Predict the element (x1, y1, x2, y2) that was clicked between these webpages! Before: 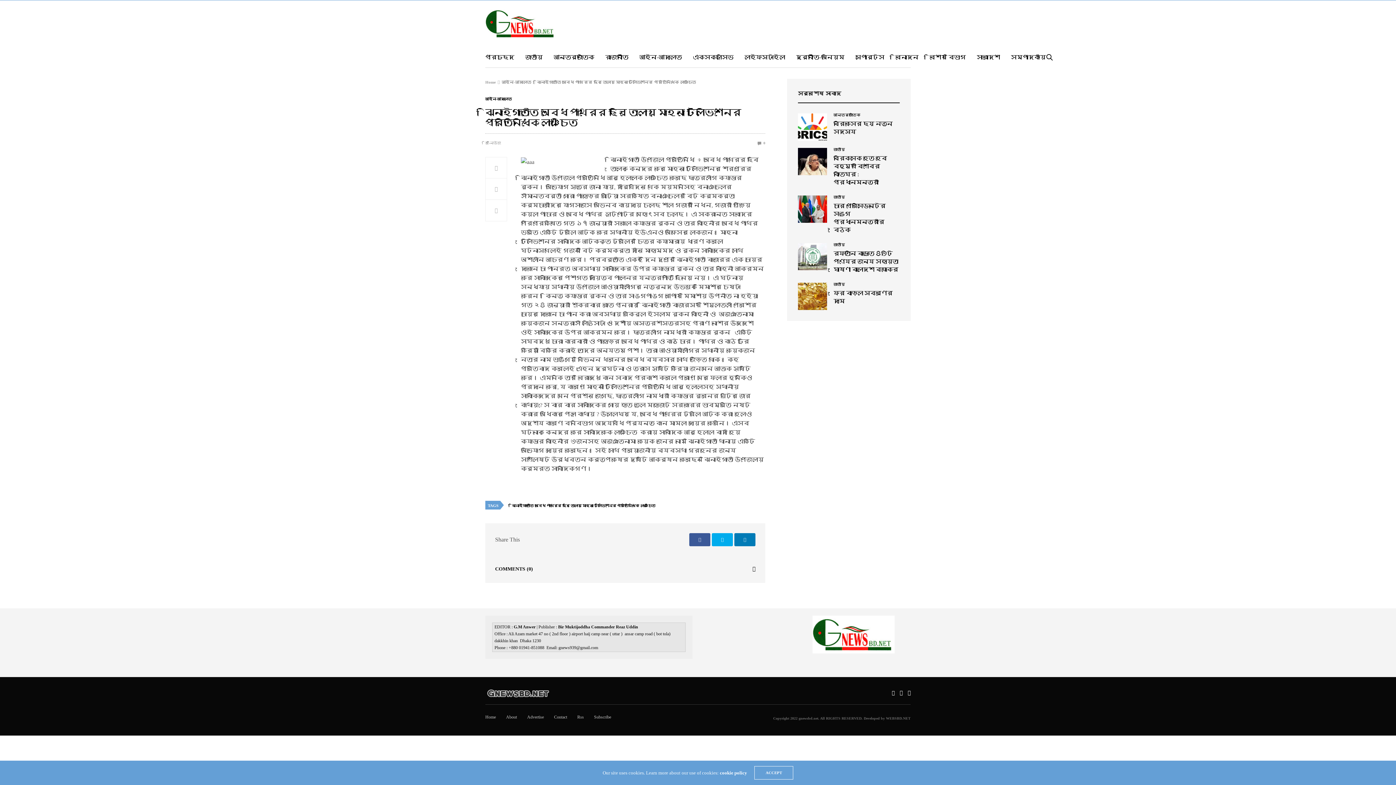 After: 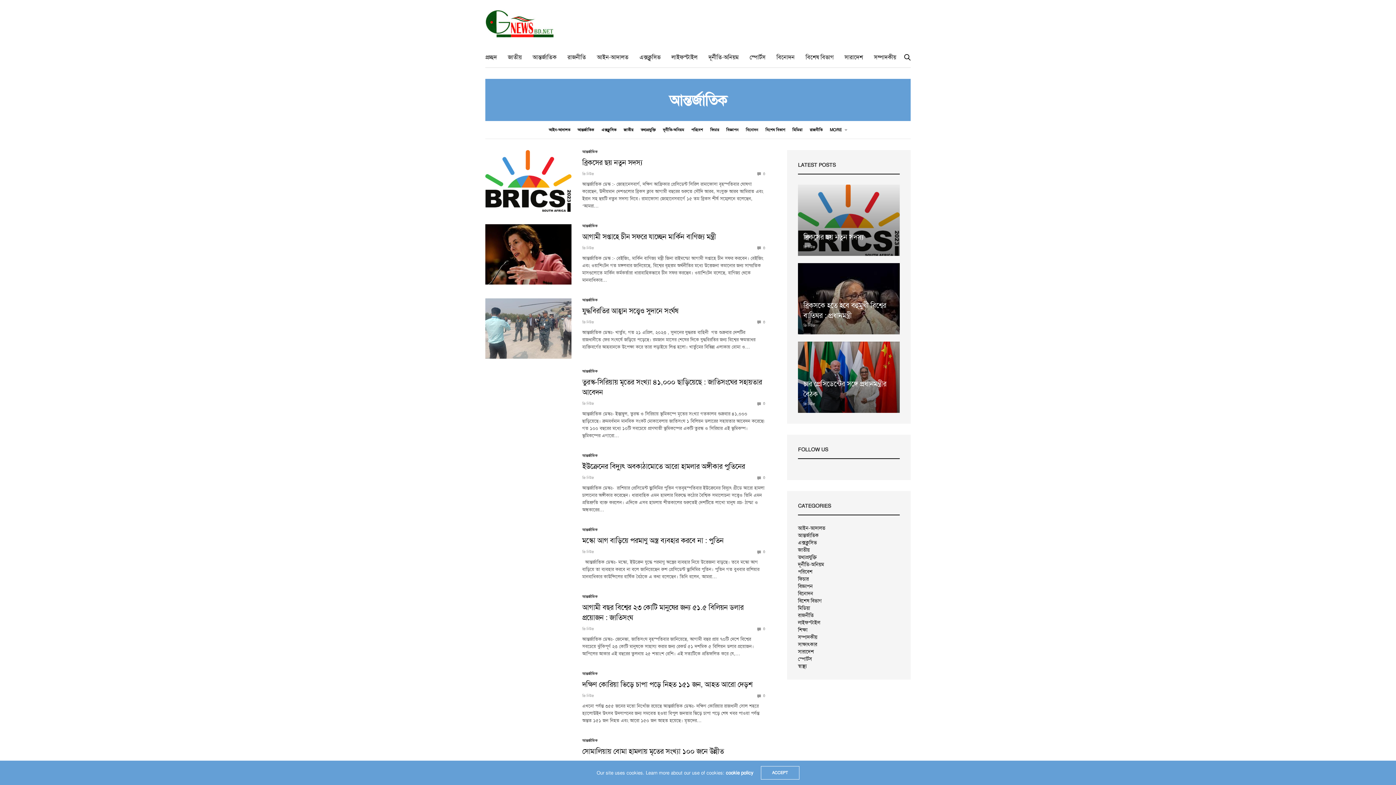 Action: label: আন্তর্জাতিক bbox: (833, 113, 860, 117)